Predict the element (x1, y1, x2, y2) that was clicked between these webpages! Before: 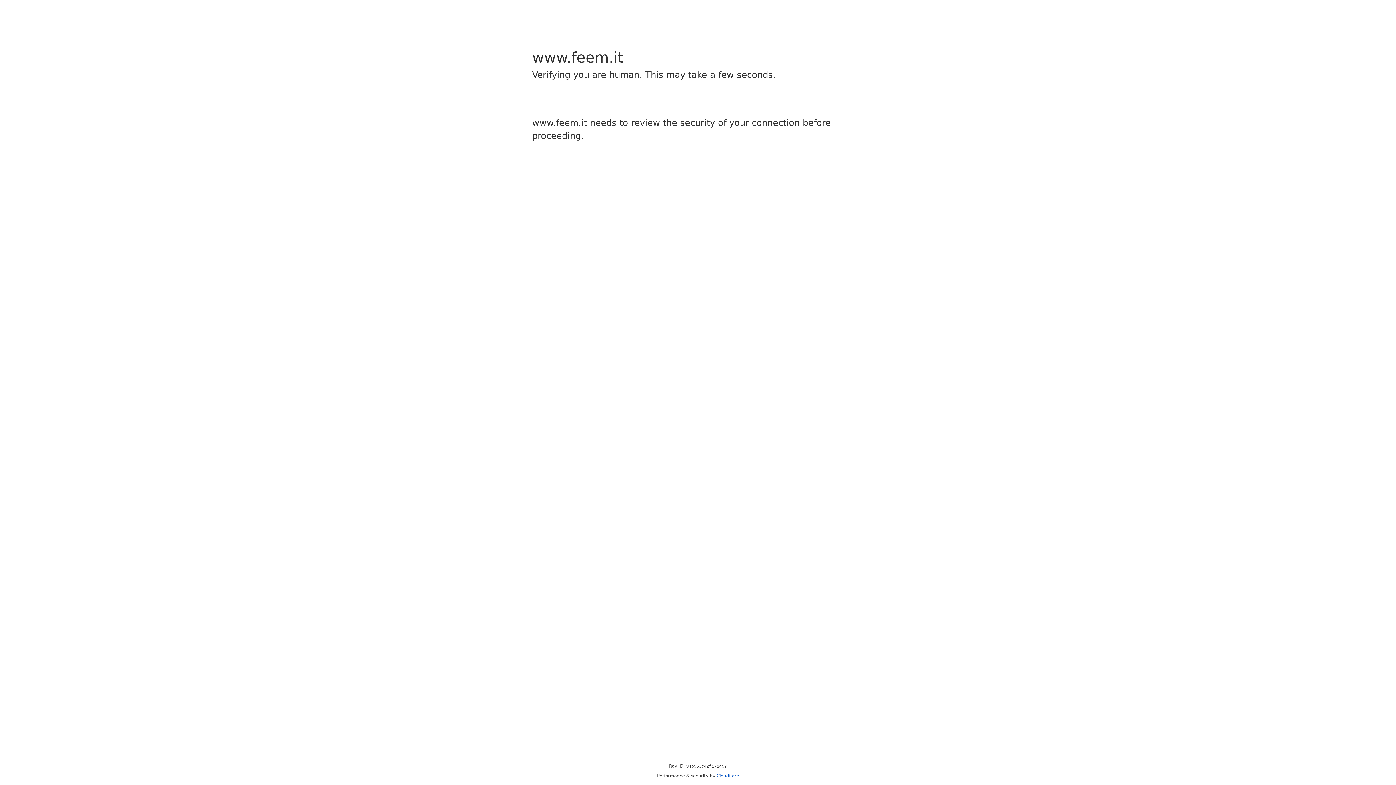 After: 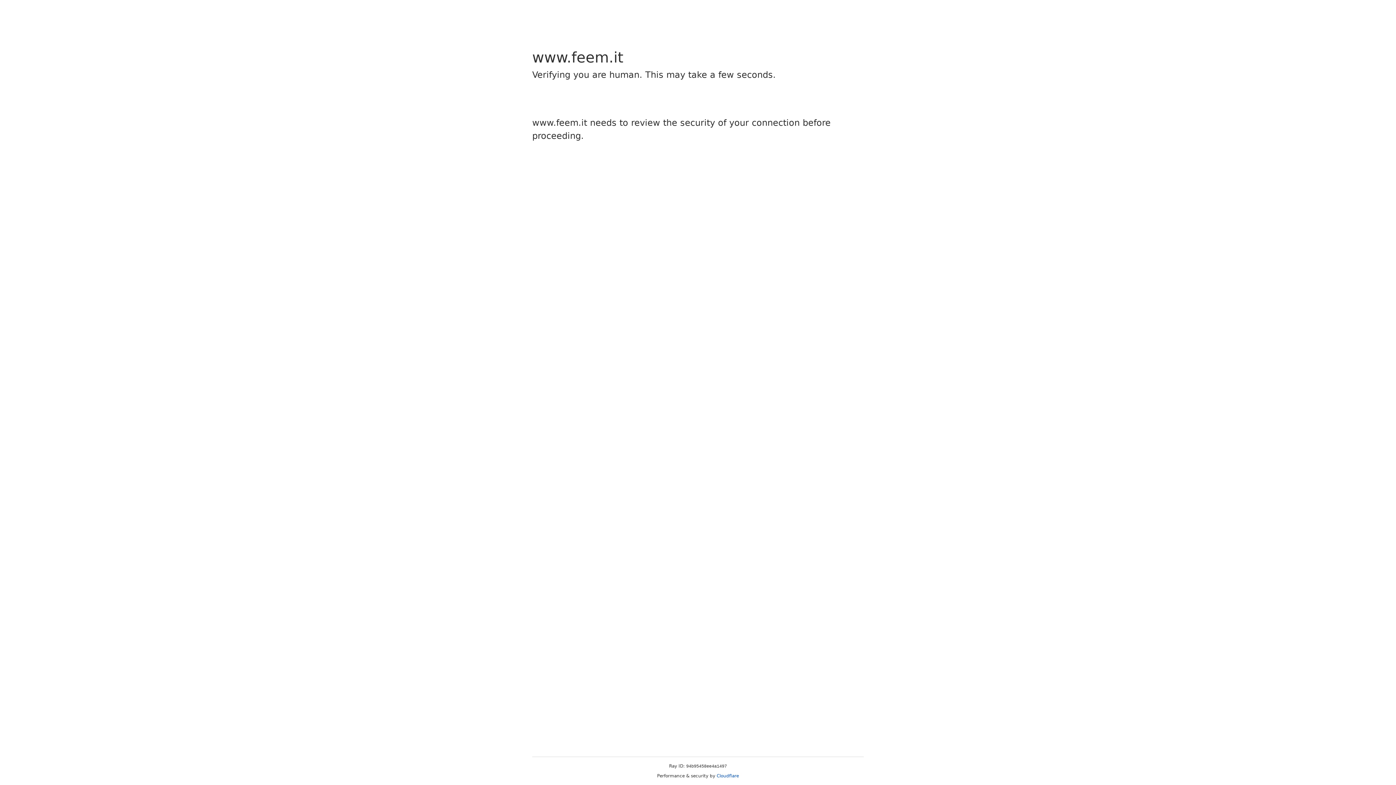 Action: bbox: (716, 773, 739, 778) label: Cloudflare